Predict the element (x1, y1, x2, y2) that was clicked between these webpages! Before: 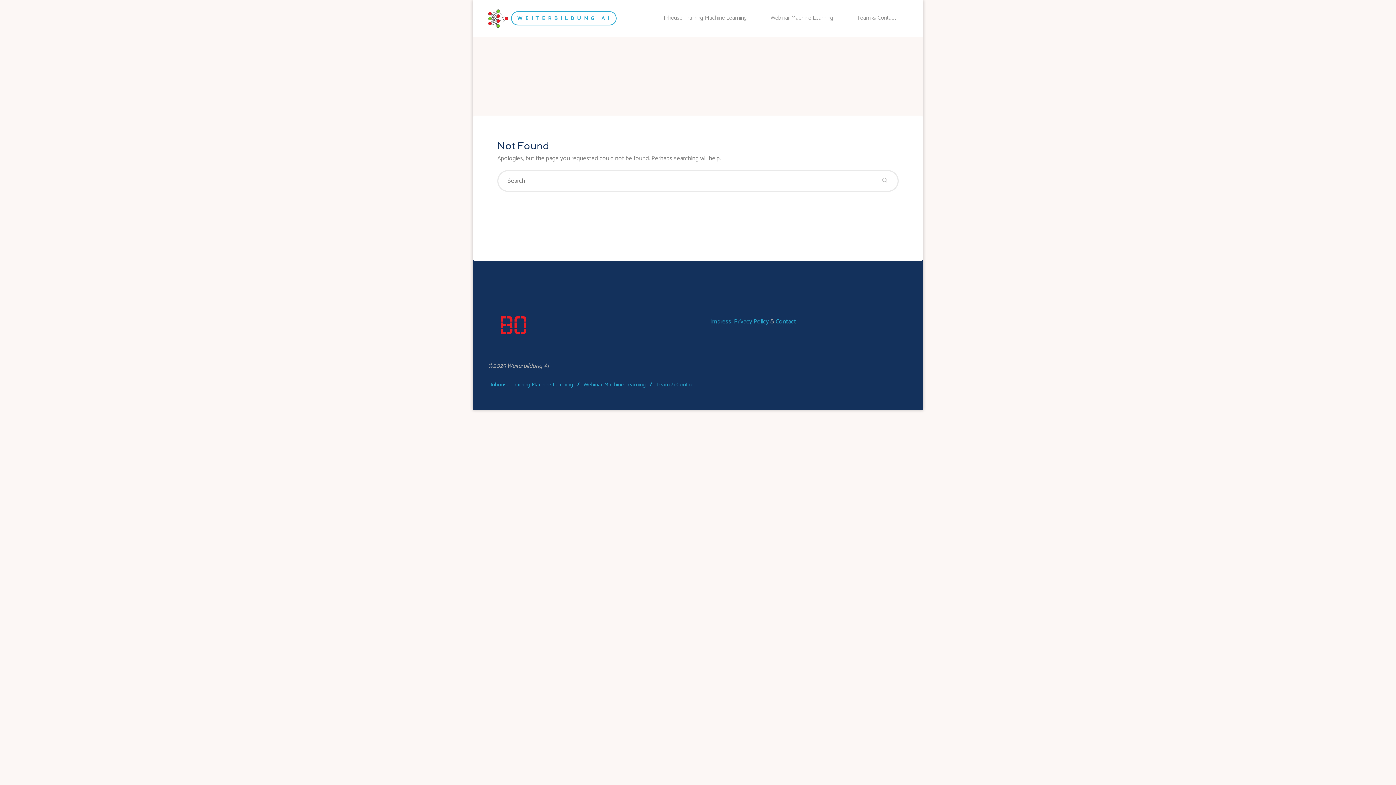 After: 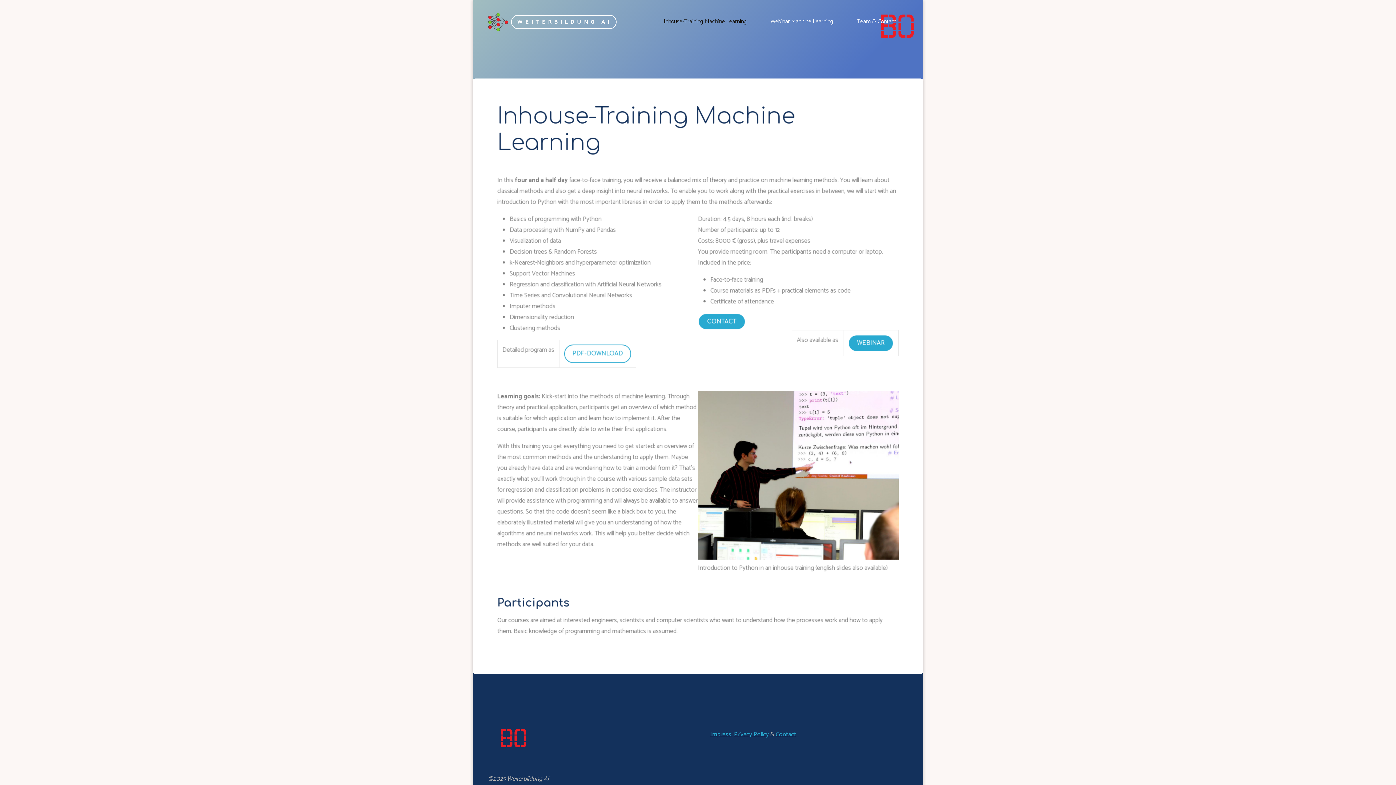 Action: bbox: (652, 0, 759, 36) label: Inhouse-Training Machine Learning